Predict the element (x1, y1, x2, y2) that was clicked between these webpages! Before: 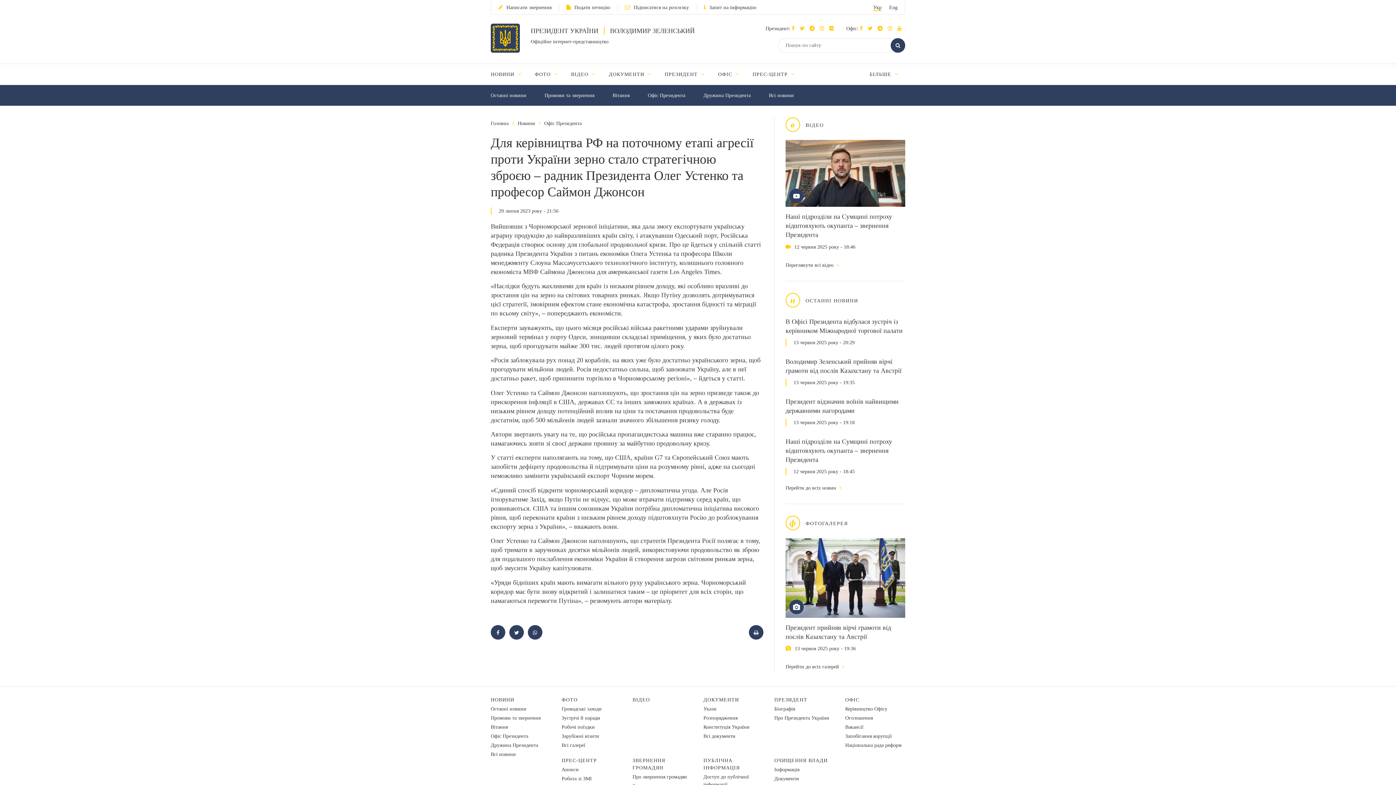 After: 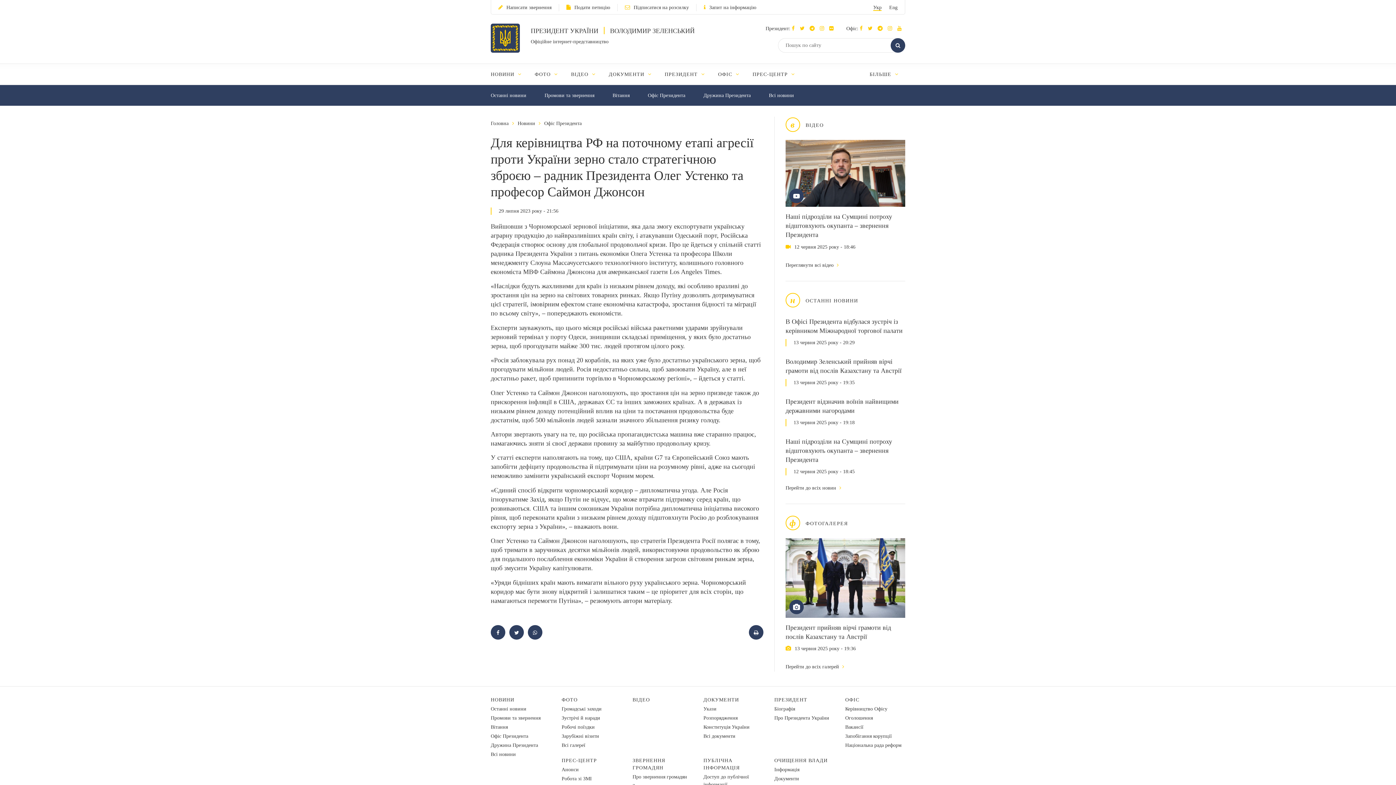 Action: label: Читати у Twitter bbox: (800, 25, 808, 31)